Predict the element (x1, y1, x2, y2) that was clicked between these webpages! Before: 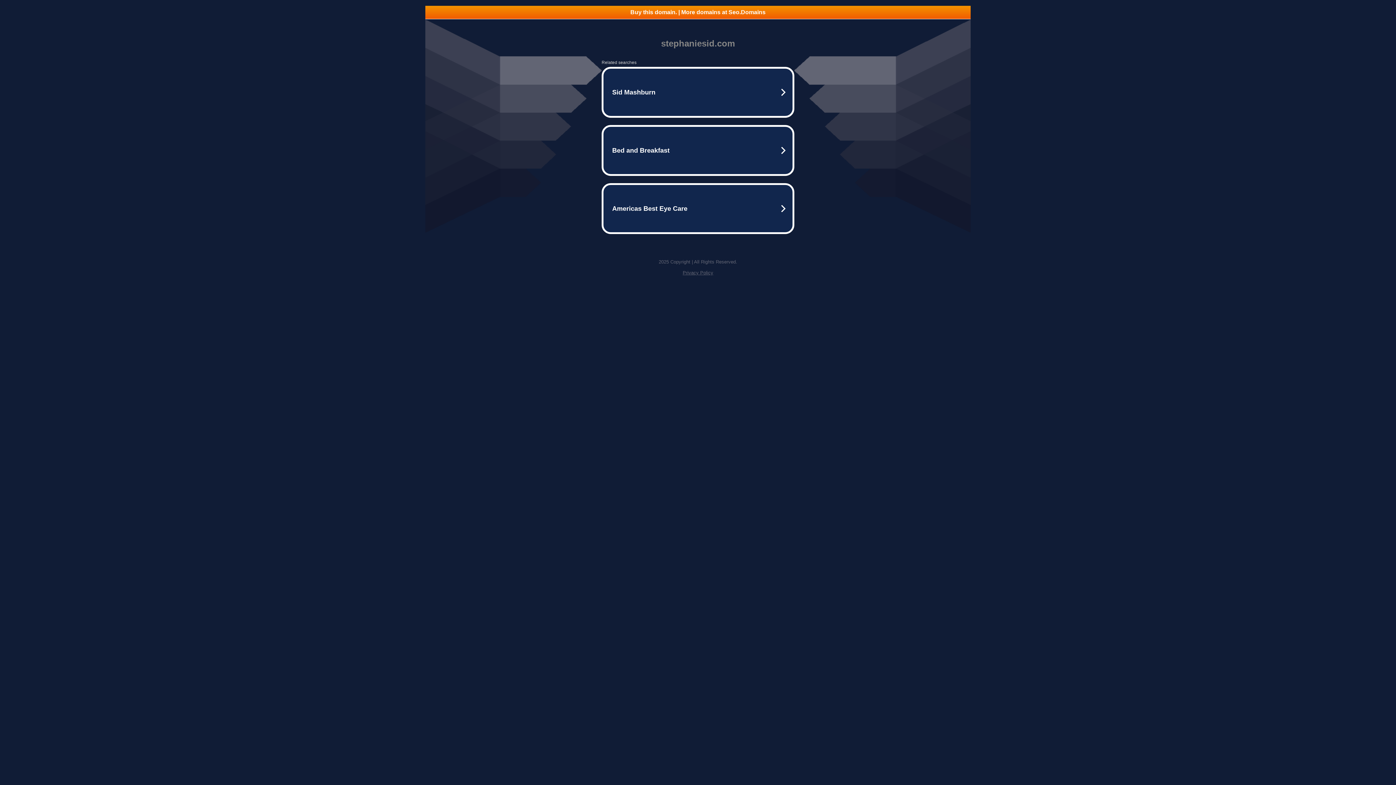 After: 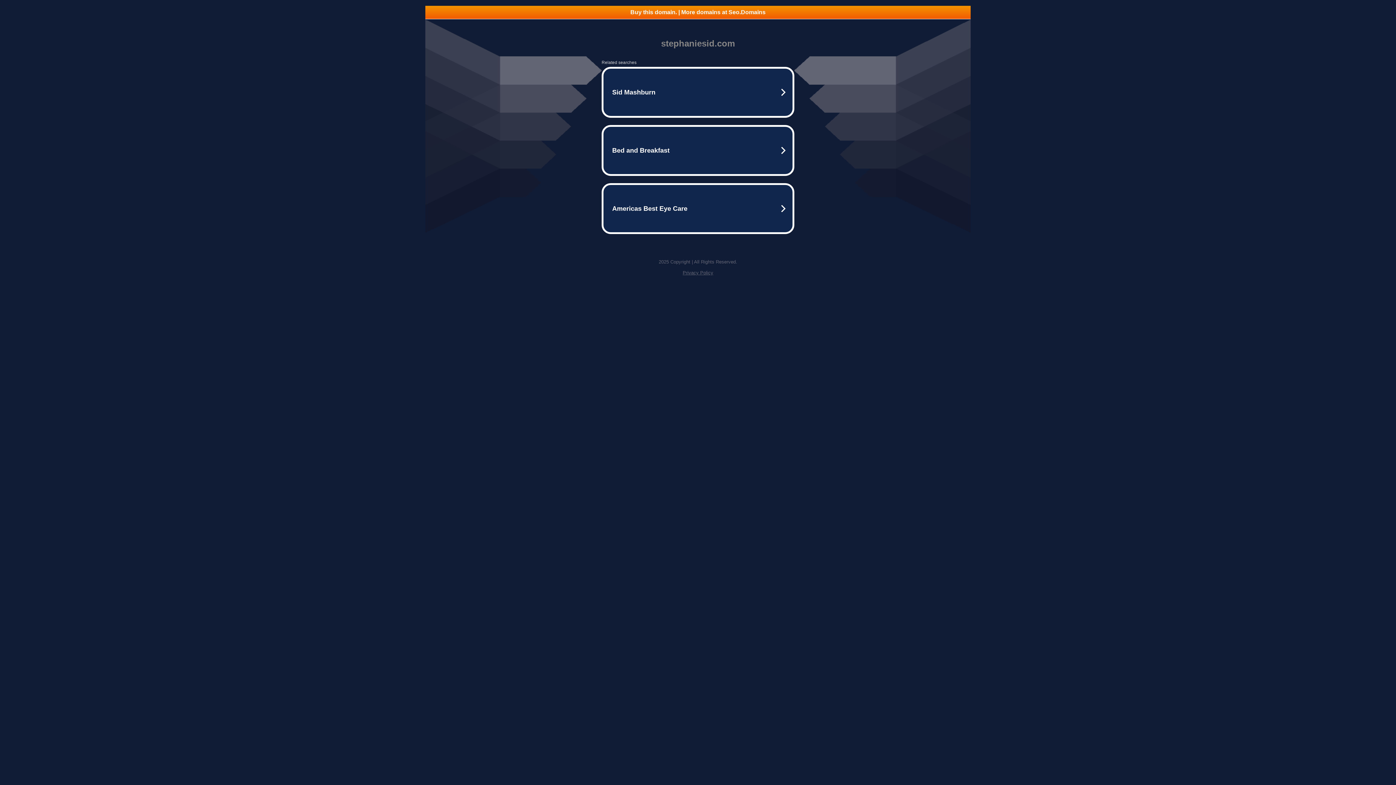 Action: label: Buy this domain. | More domains at Seo.Domains bbox: (425, 5, 970, 18)